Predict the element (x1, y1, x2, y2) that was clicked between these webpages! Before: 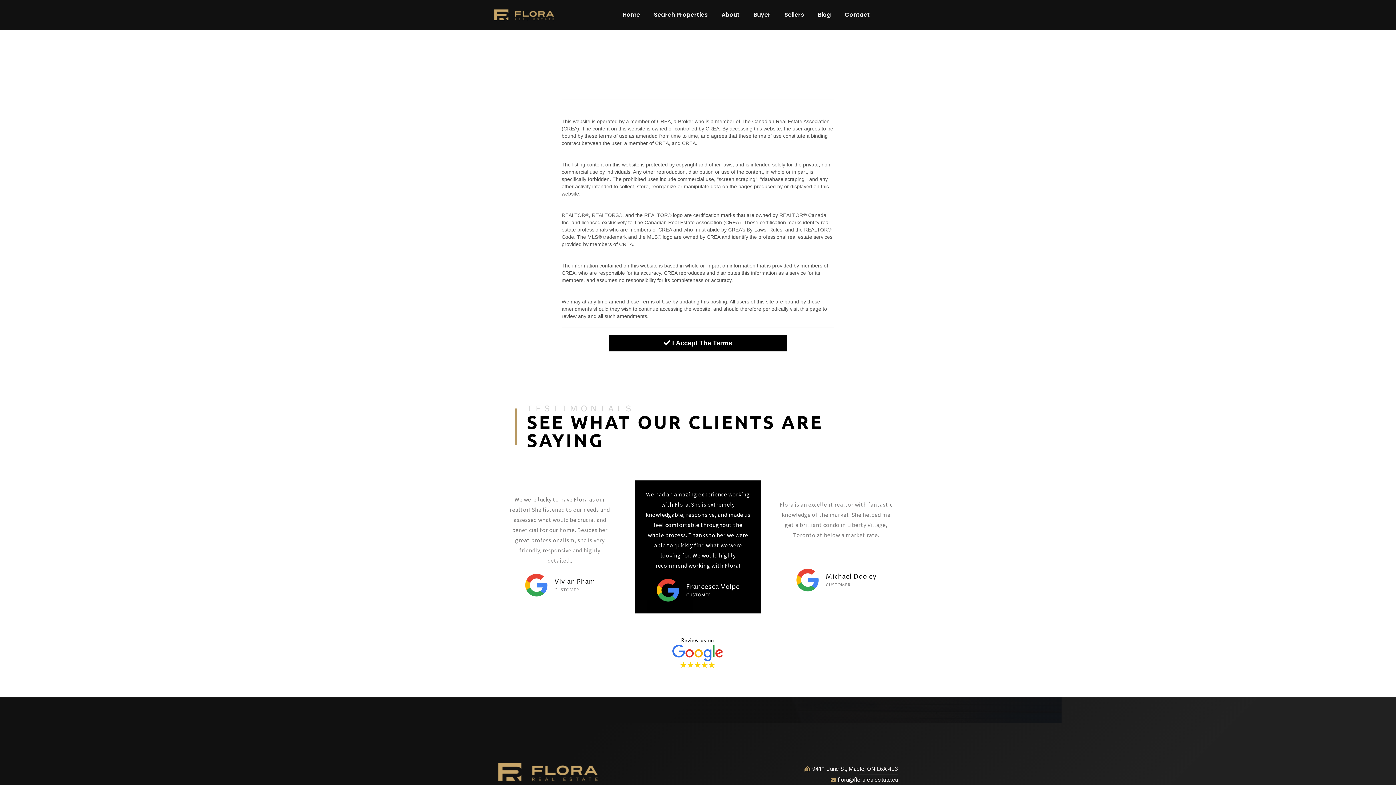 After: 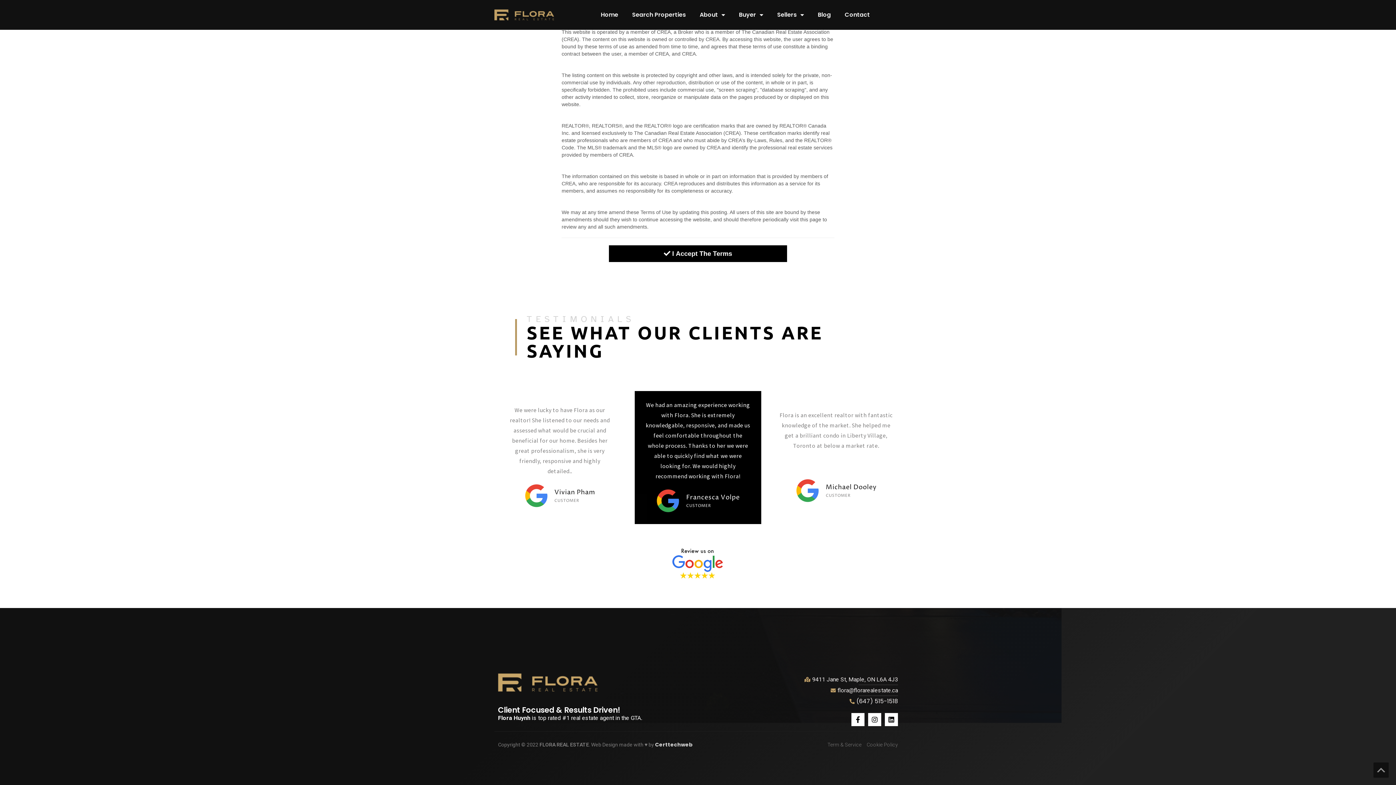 Action: bbox: (677, 698, 717, 706) label: Certtechweb